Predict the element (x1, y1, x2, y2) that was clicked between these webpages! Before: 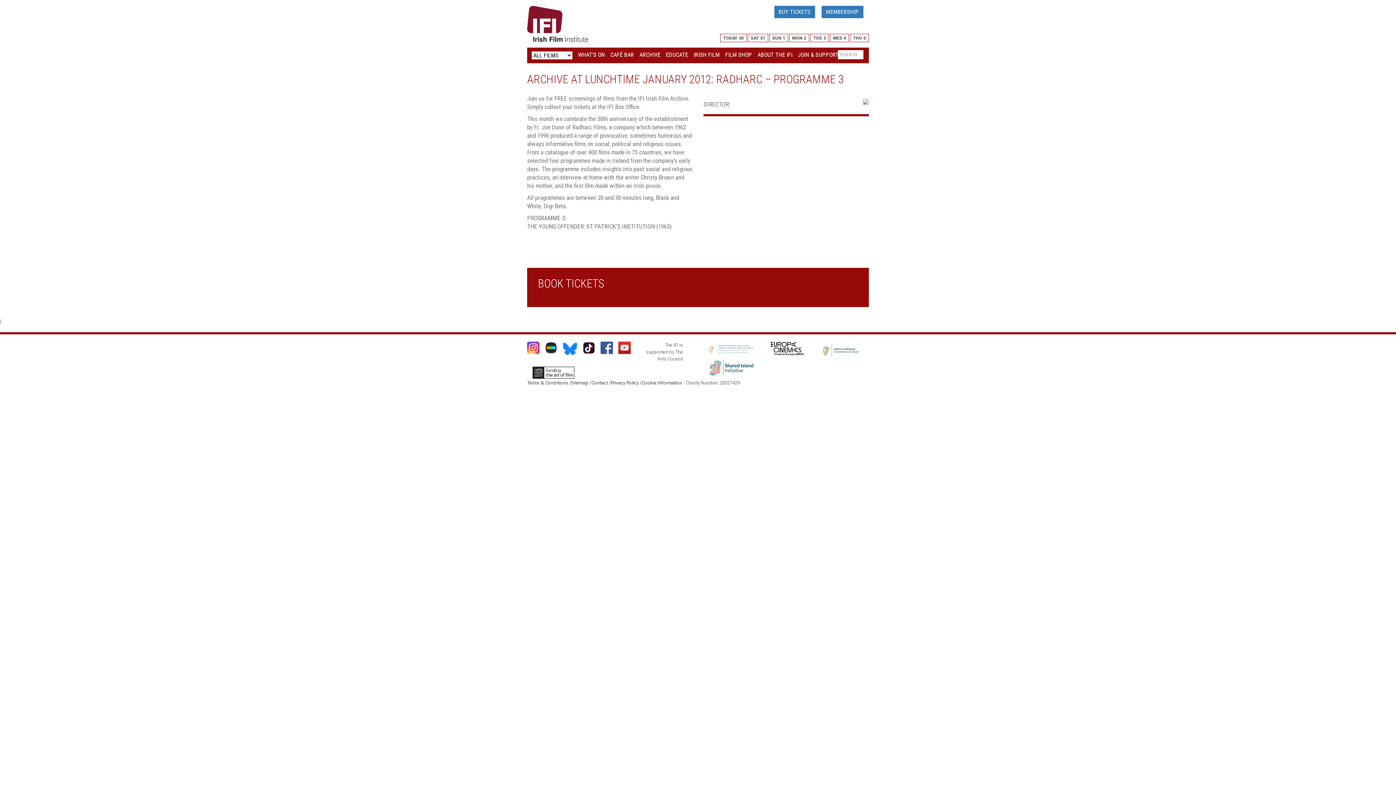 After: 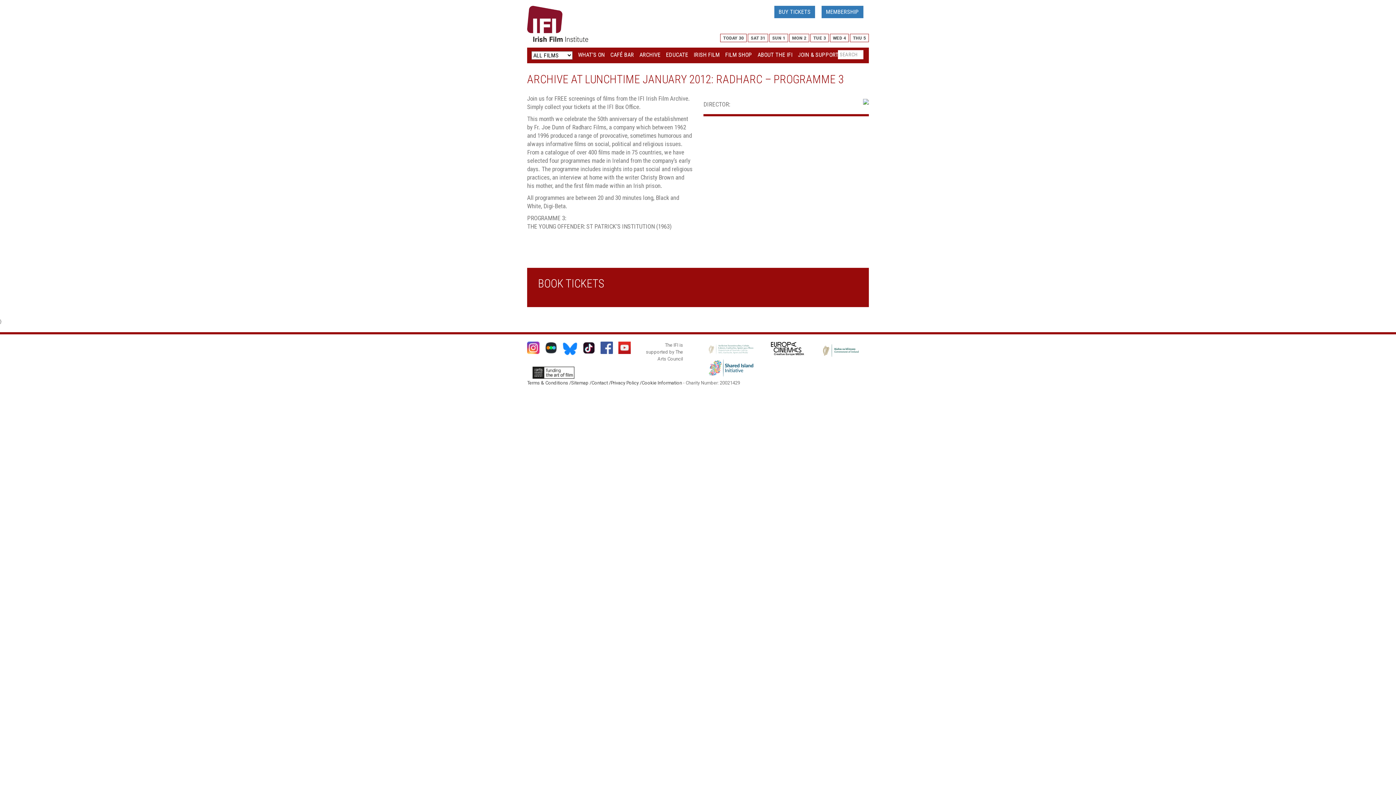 Action: bbox: (819, 341, 863, 359)